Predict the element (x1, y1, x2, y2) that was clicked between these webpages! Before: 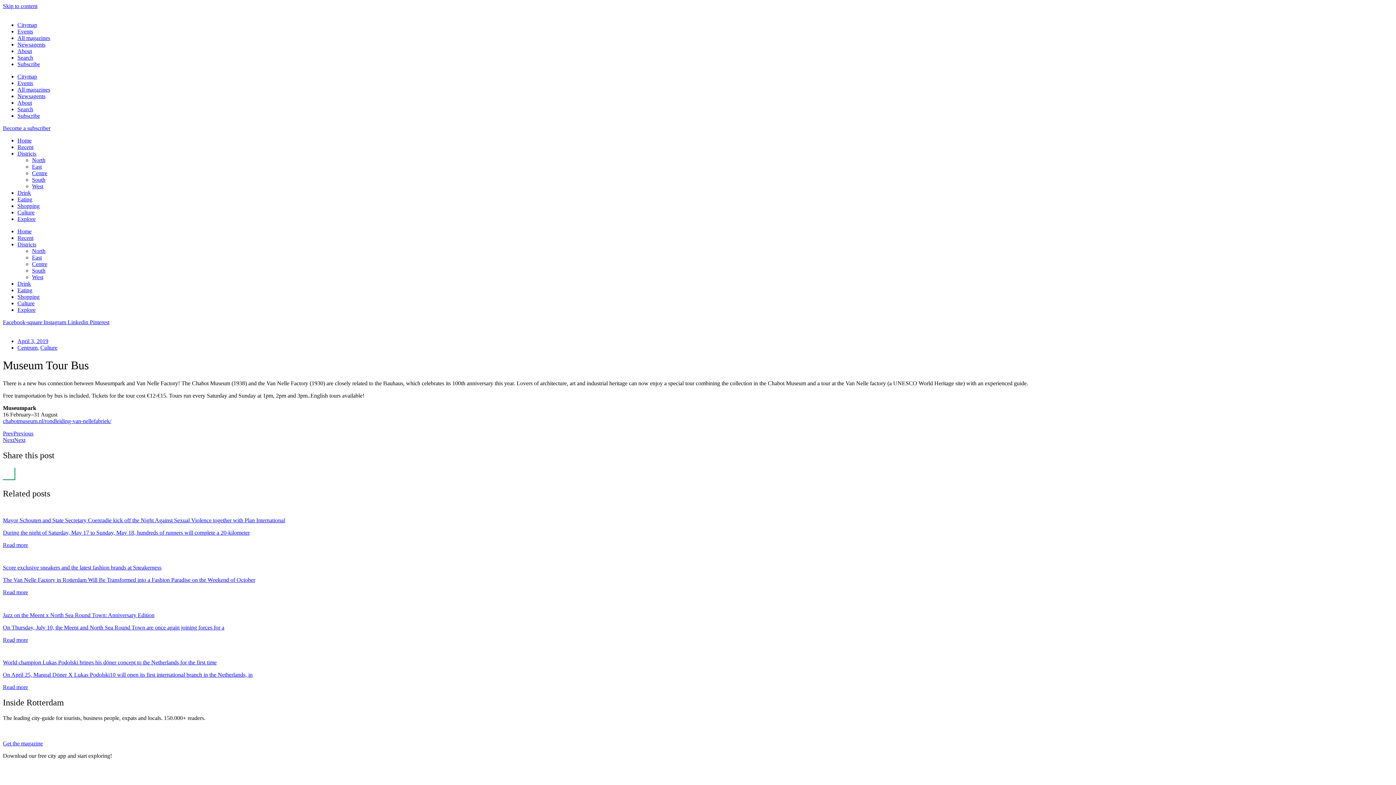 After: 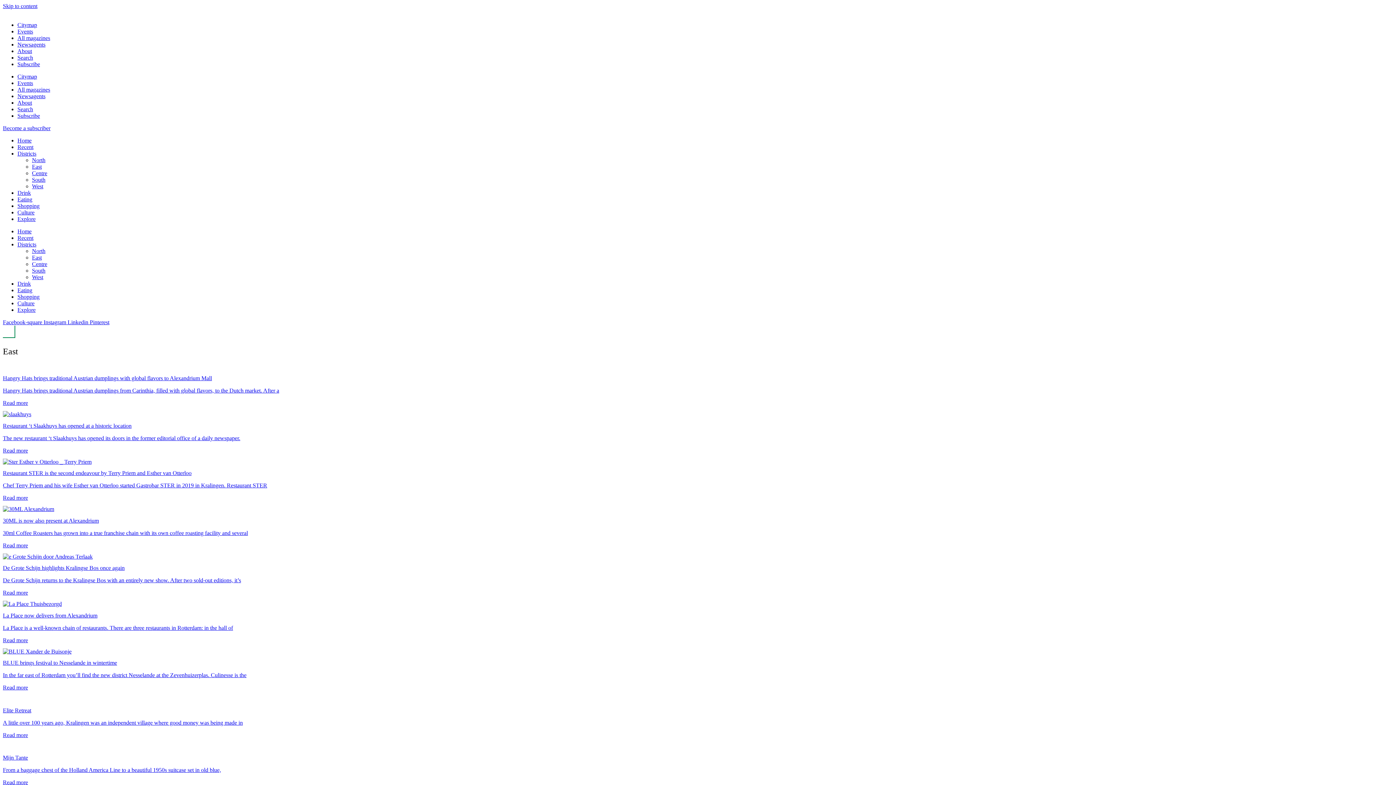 Action: bbox: (32, 254, 41, 260) label: East